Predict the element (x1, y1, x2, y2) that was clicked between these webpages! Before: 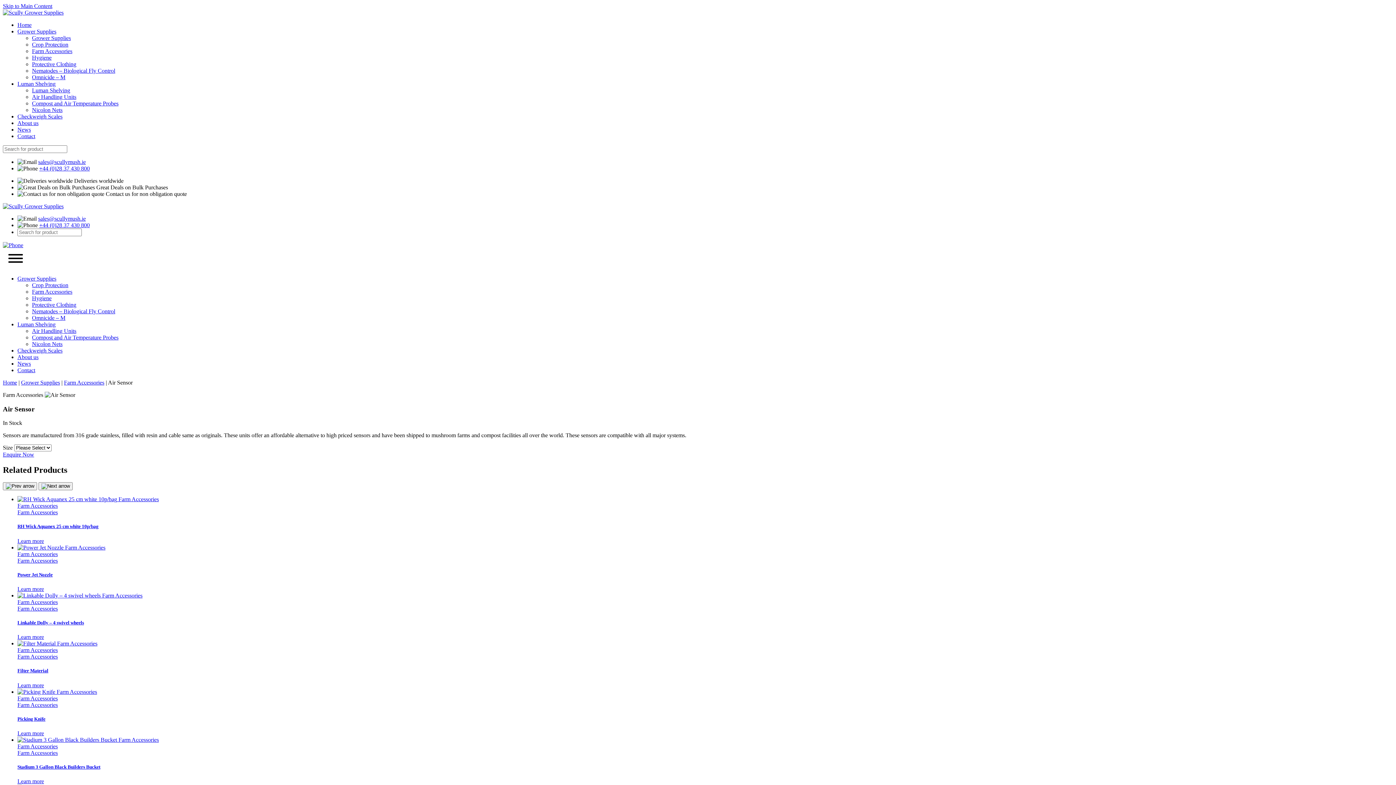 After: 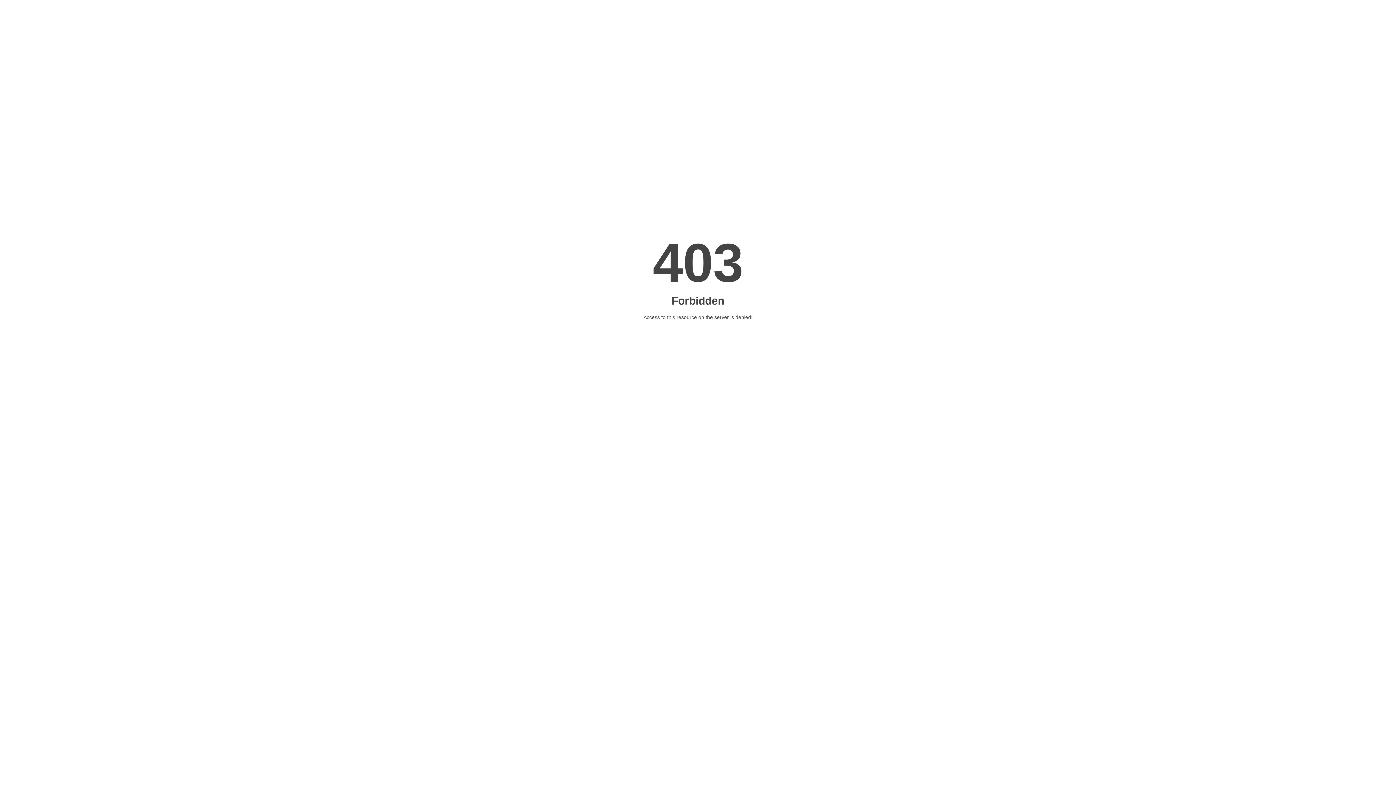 Action: bbox: (2, 203, 63, 209)